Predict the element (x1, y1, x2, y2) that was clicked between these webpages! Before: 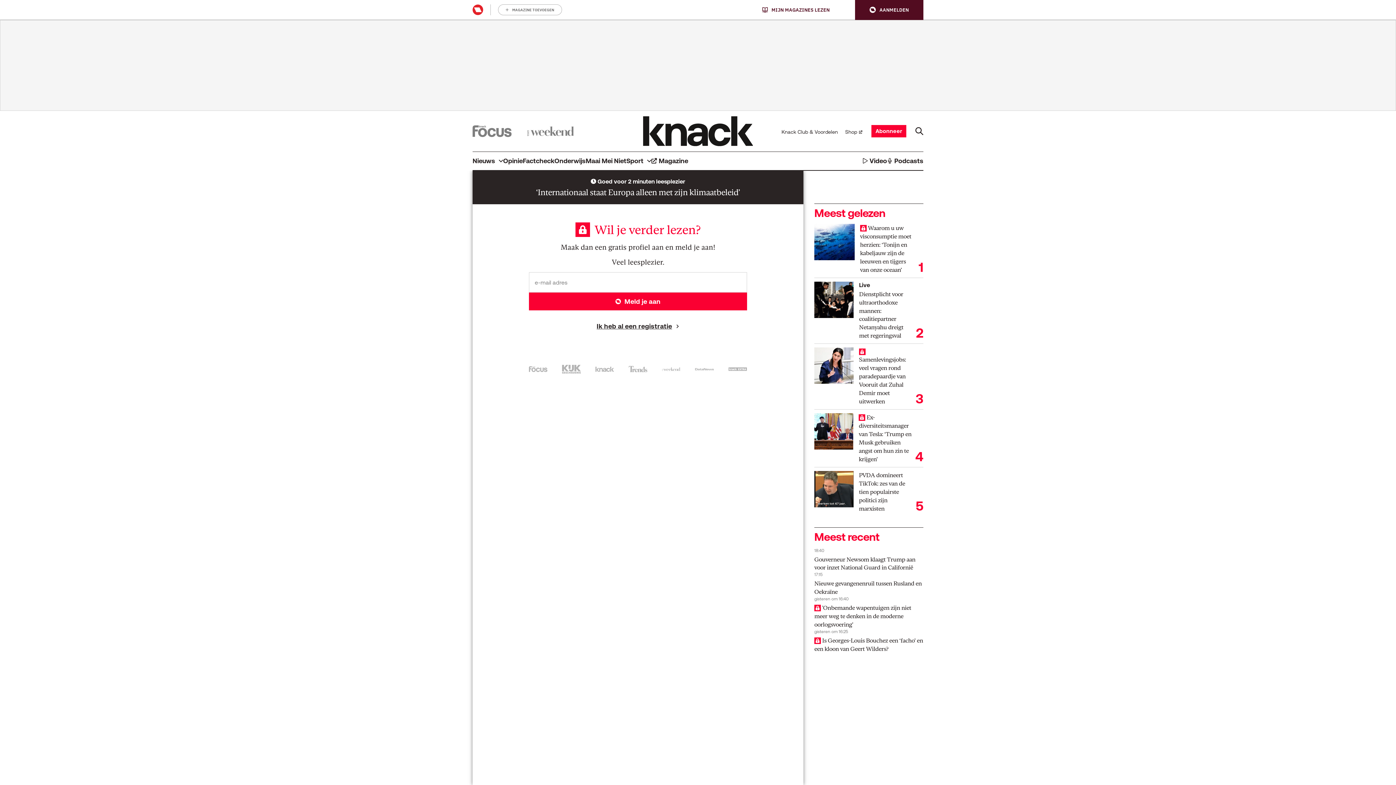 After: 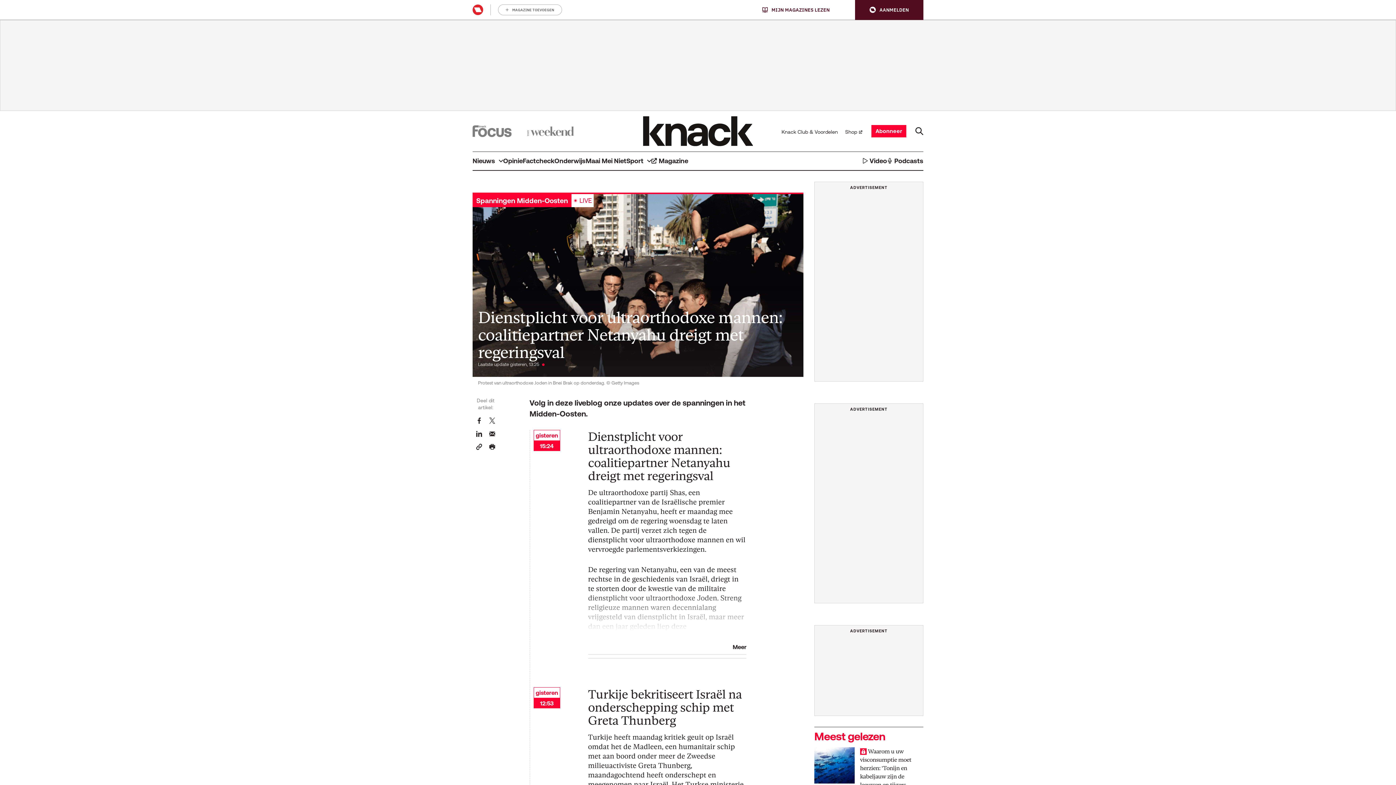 Action: bbox: (814, 281, 853, 318)